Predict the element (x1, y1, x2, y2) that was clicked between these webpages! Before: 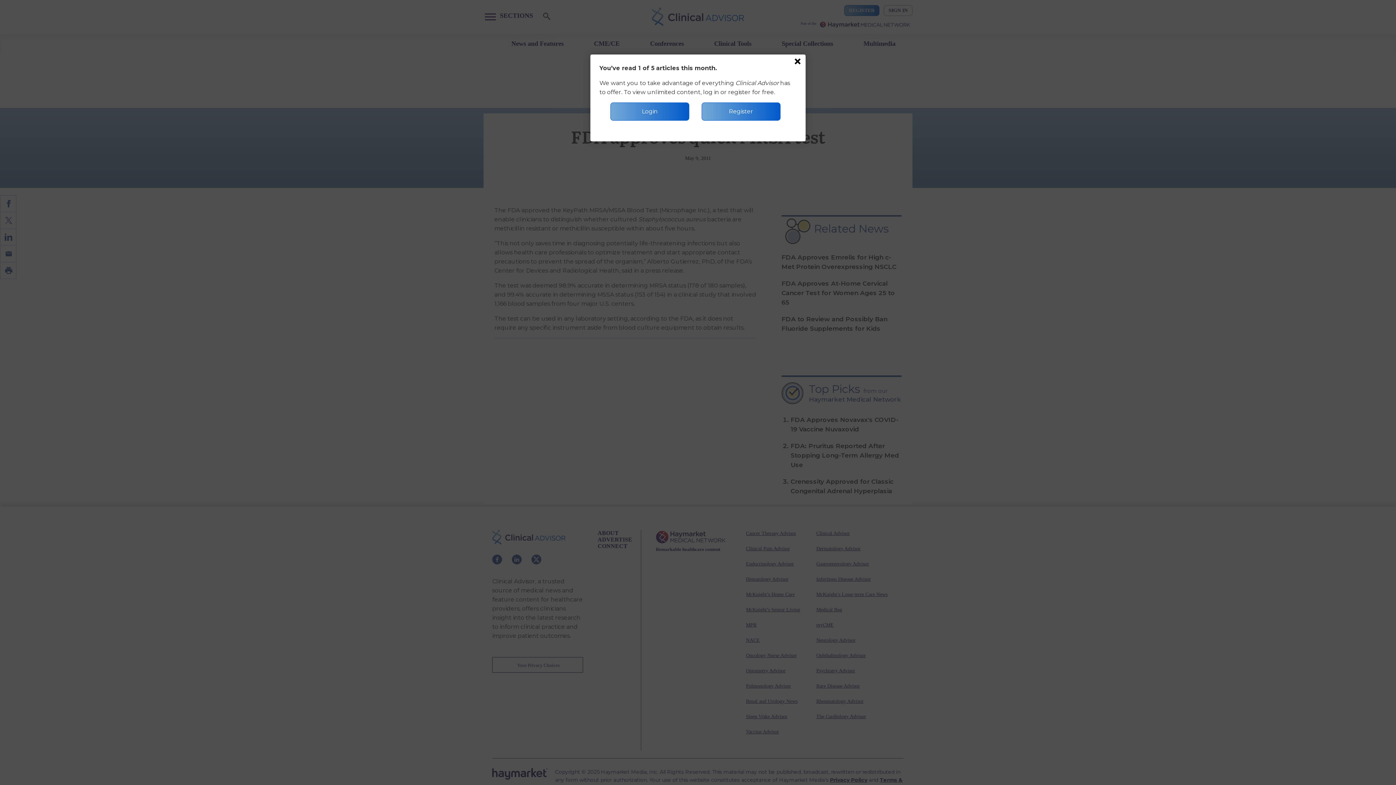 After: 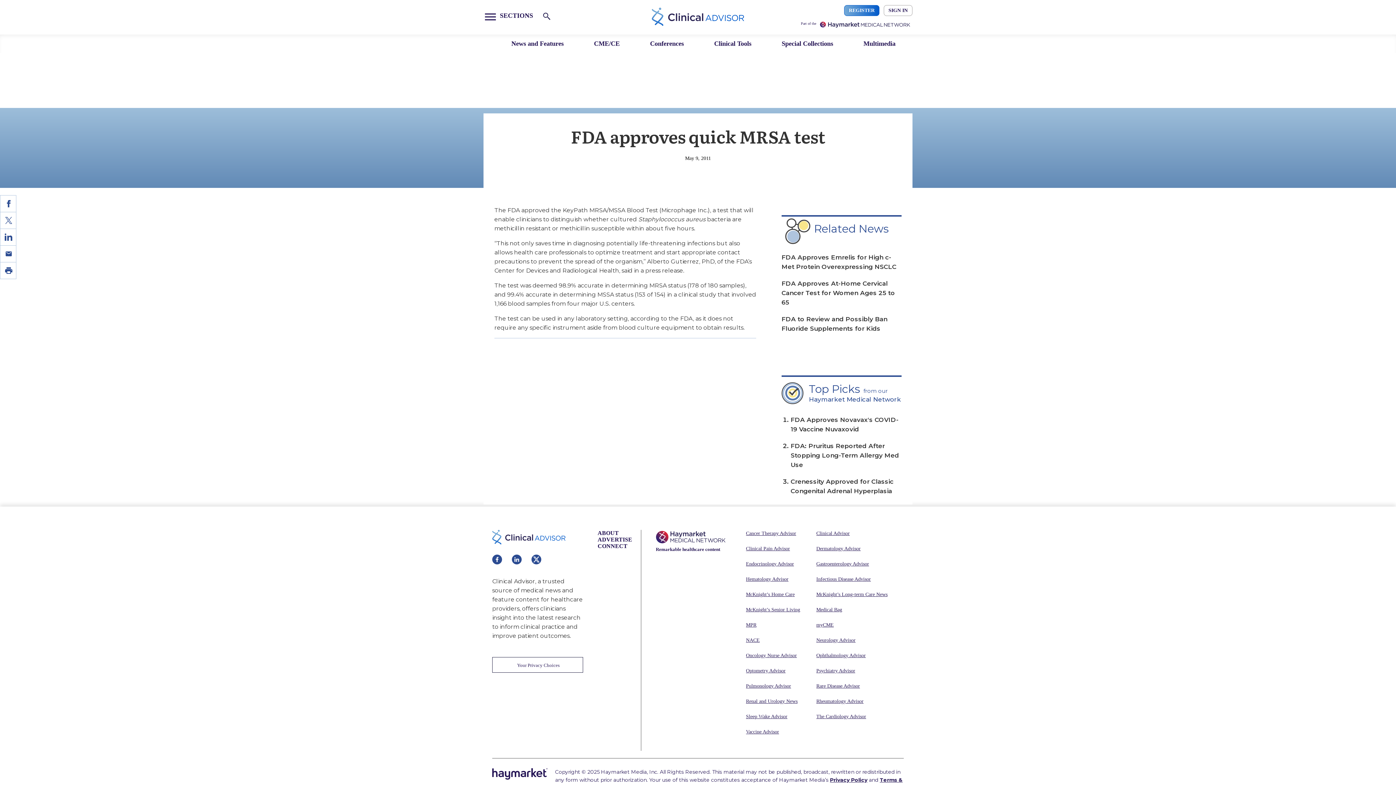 Action: bbox: (793, 58, 802, 66) label: Close more info about FDA approves quick MRSA test